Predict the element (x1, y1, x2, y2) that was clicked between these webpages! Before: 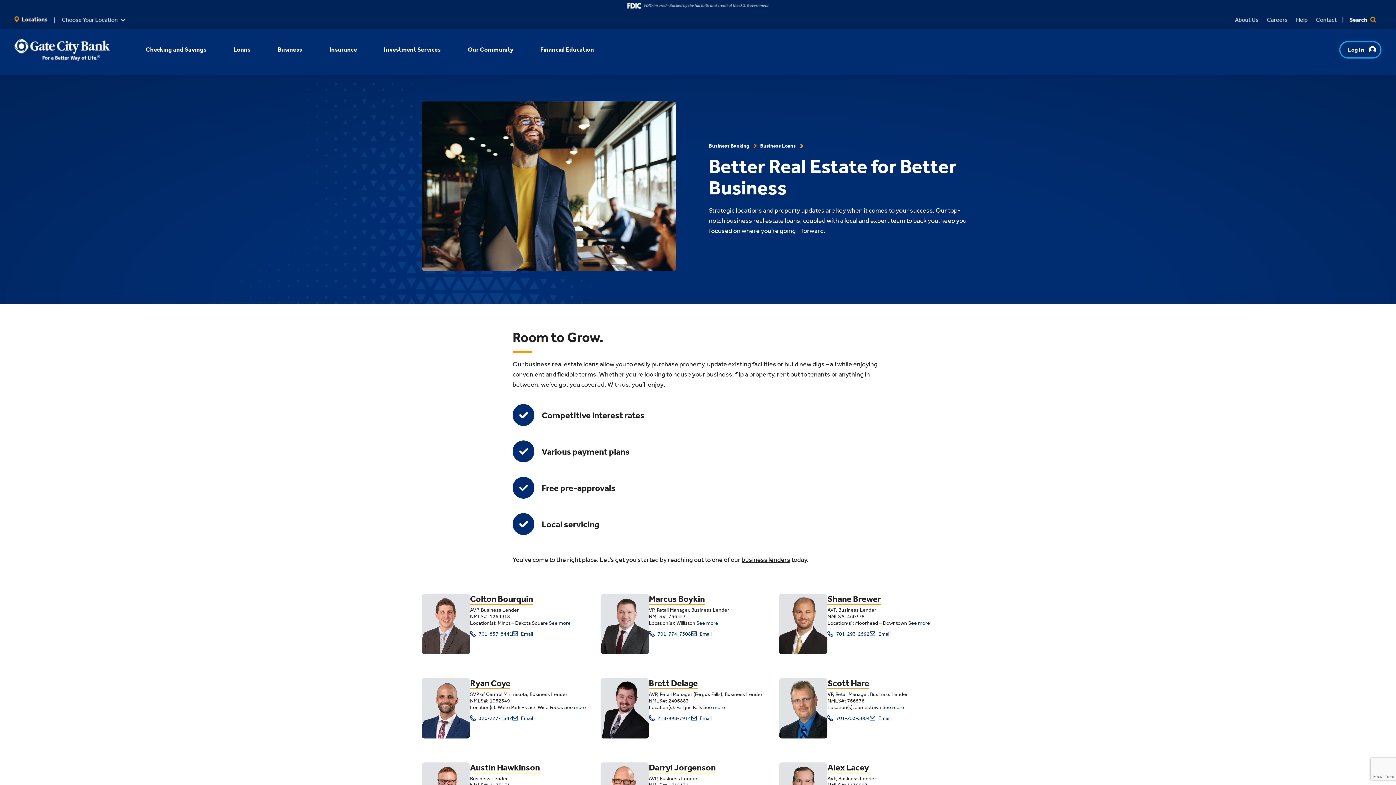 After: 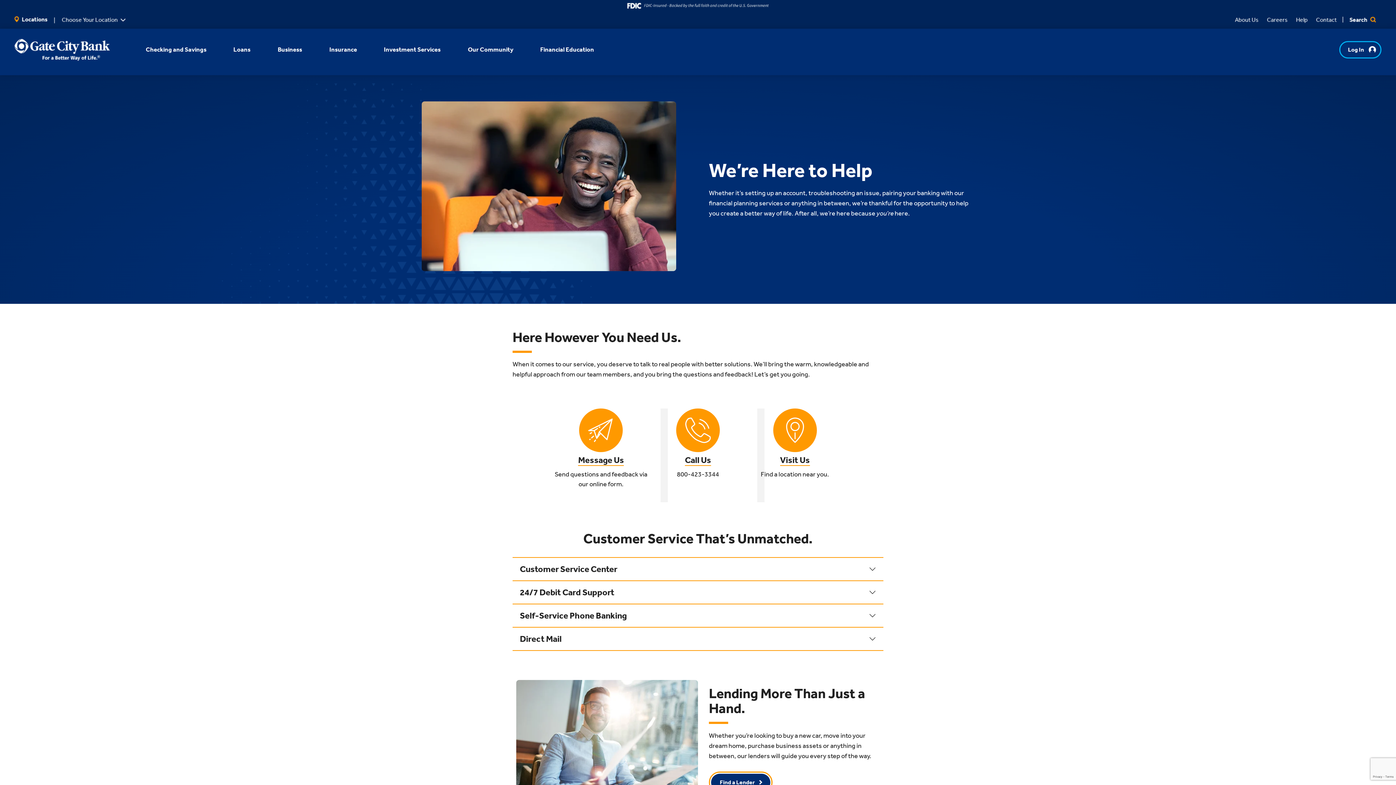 Action: bbox: (1312, 11, 1340, 28) label: Contact